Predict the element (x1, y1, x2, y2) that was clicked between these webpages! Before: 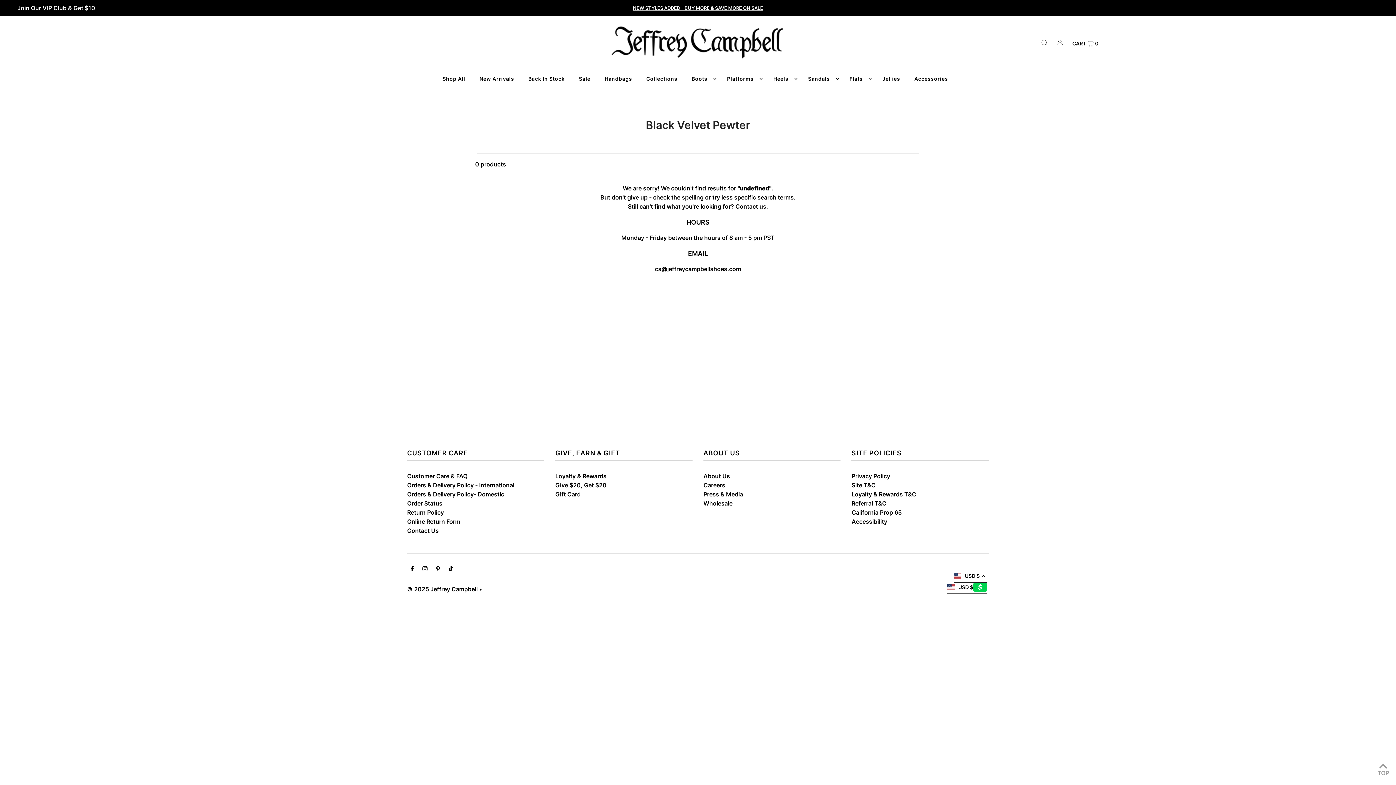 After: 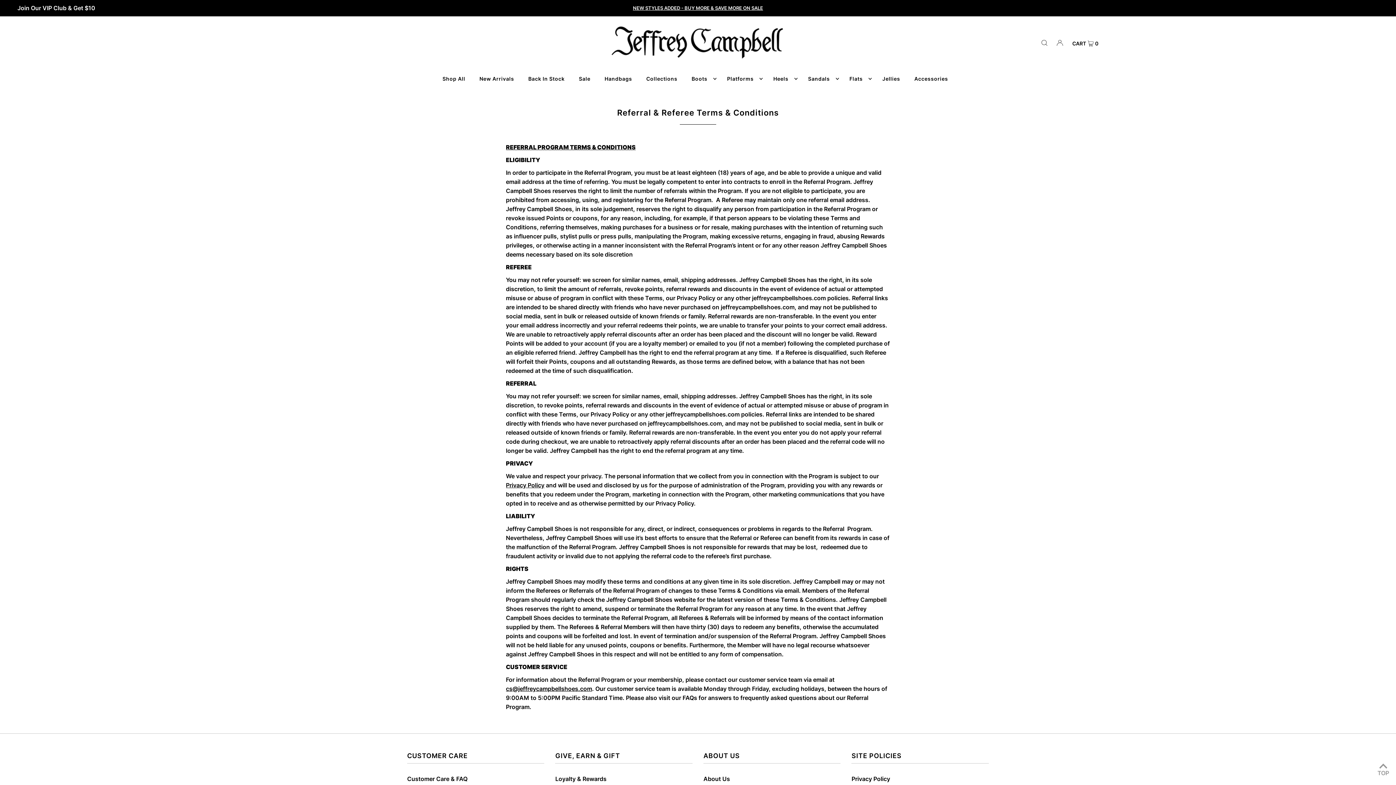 Action: bbox: (851, 500, 886, 507) label: Referral T&C